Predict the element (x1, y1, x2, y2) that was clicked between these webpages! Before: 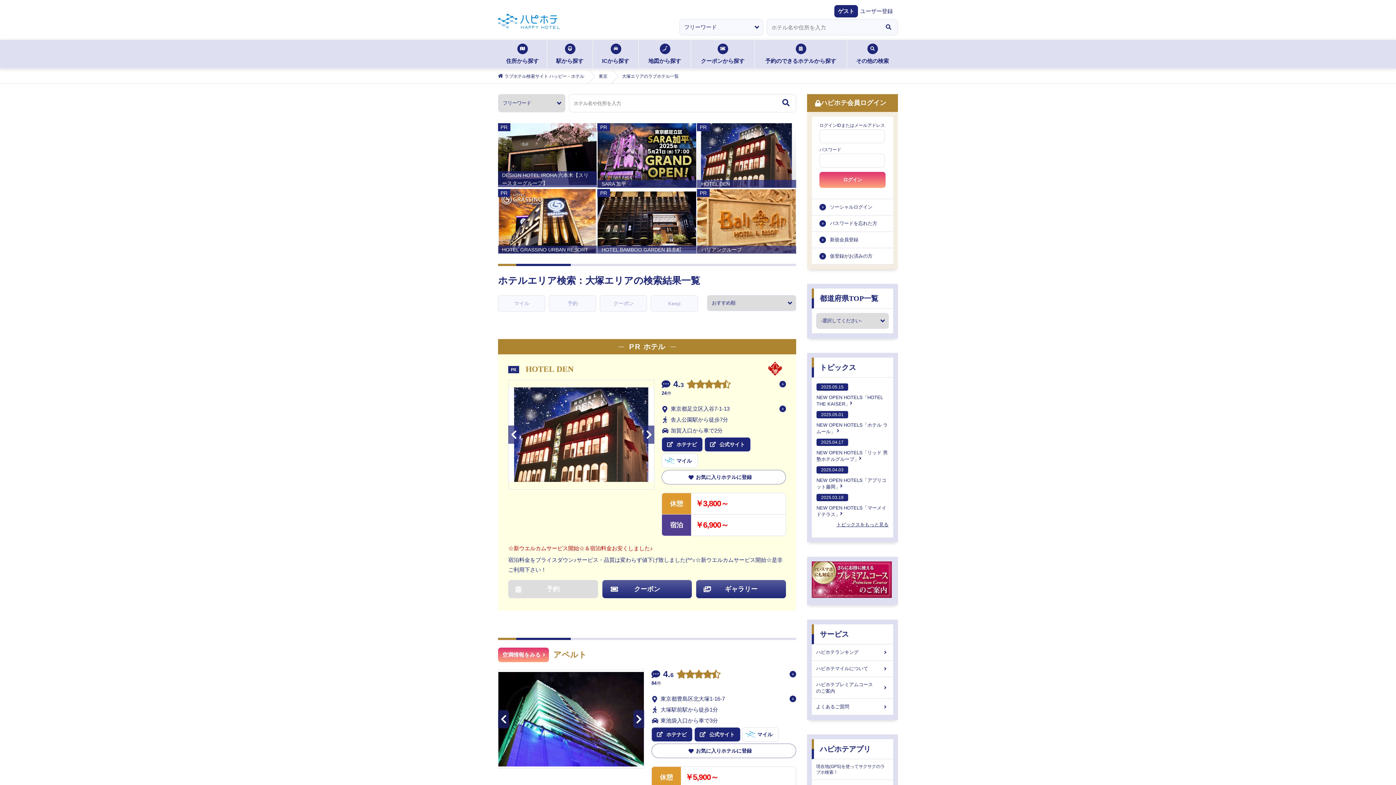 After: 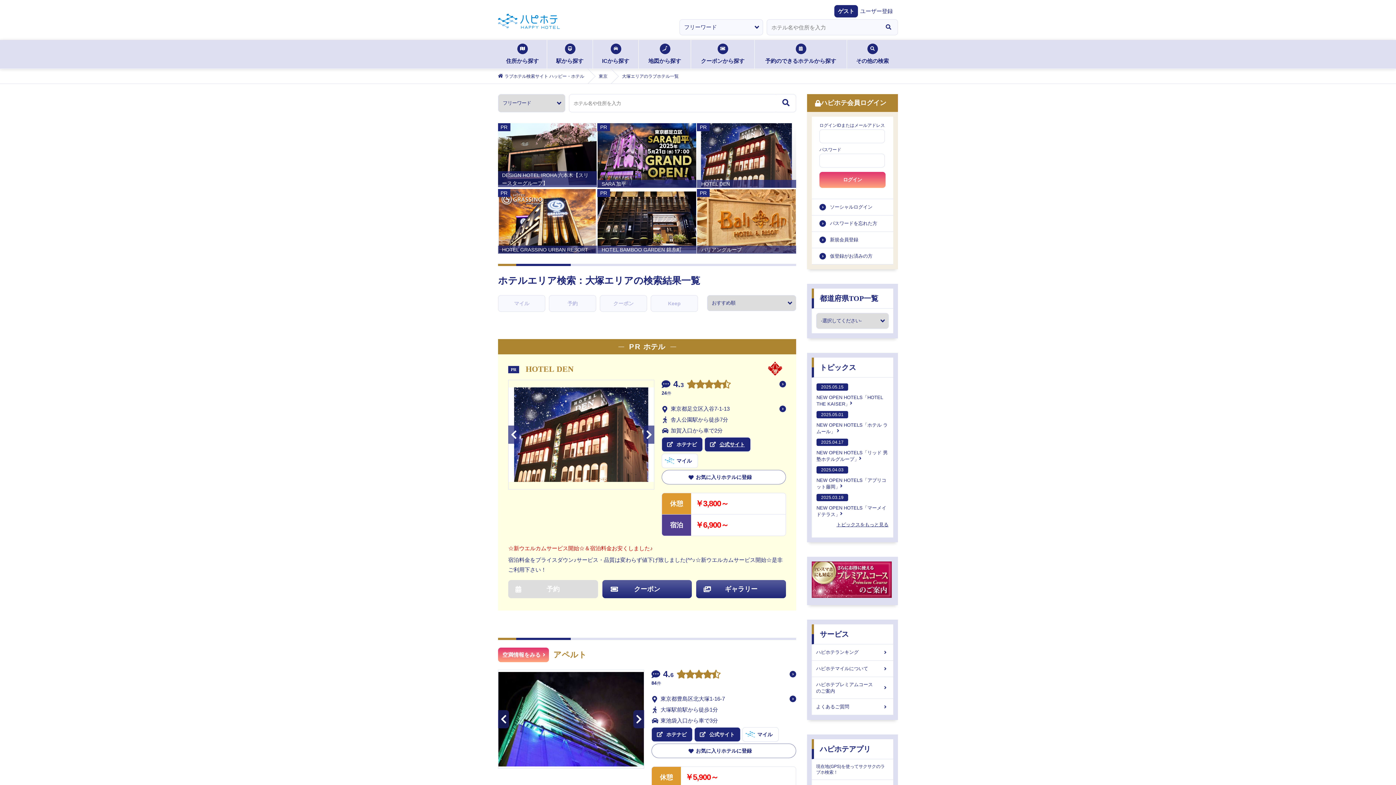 Action: label: 公式サイト bbox: (705, 437, 750, 451)